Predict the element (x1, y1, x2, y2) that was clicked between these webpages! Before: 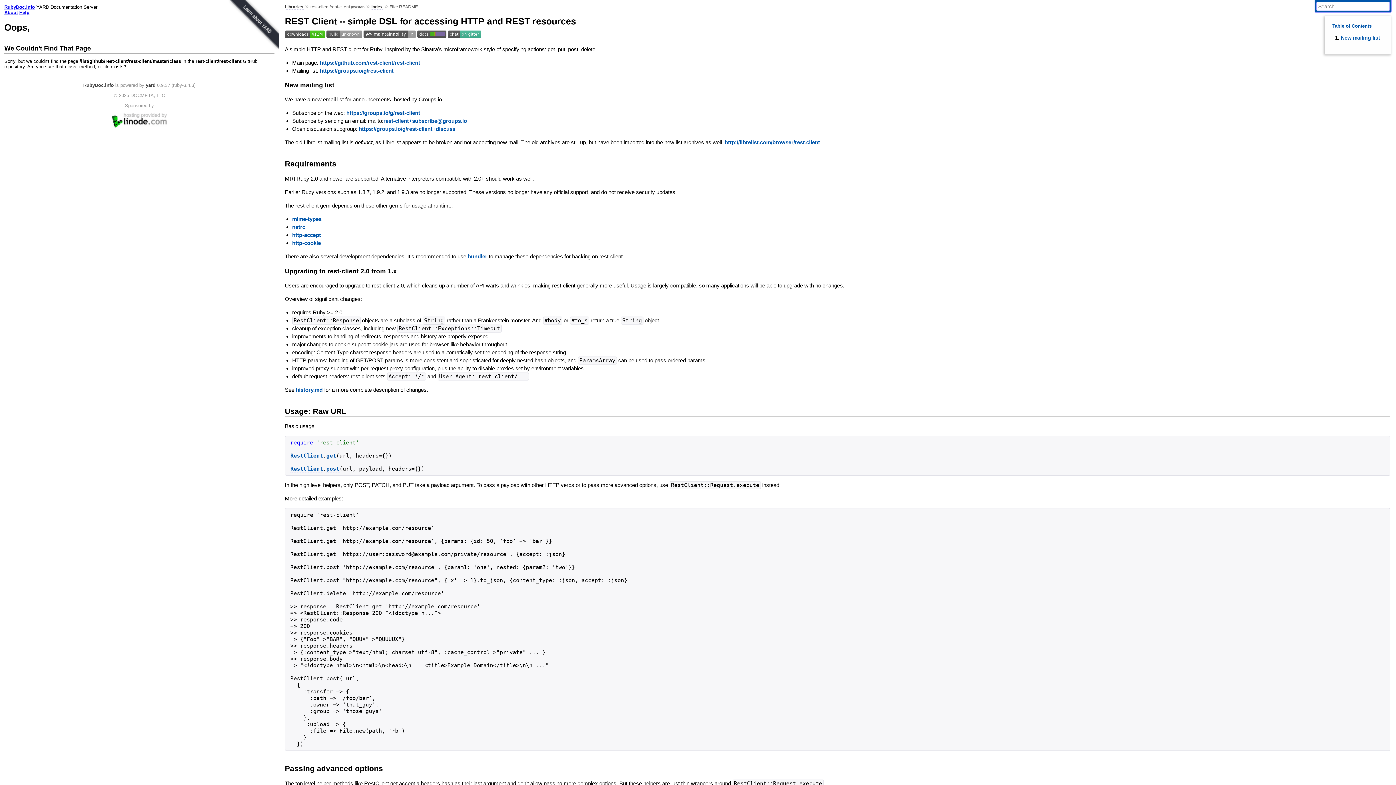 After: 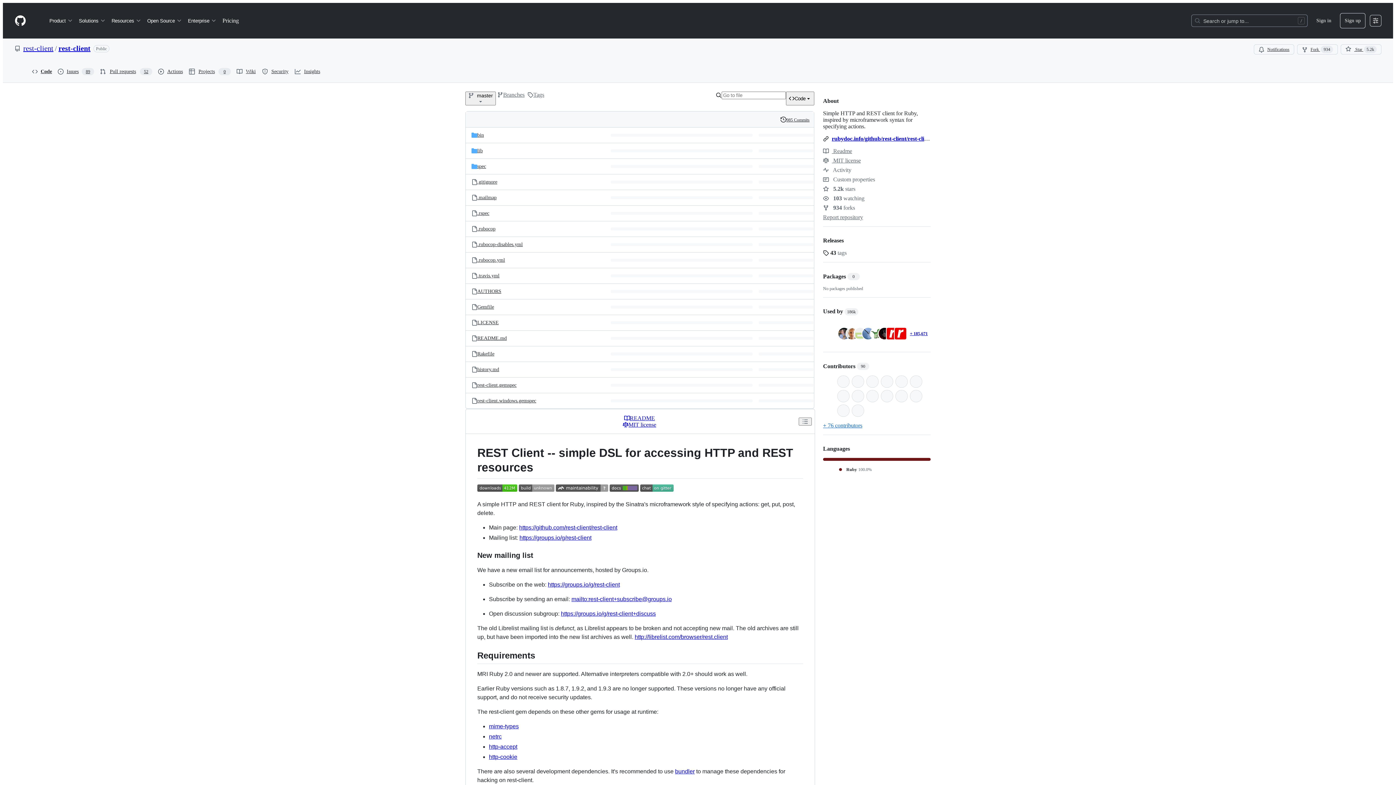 Action: label: https://github.com/rest-client/rest-client bbox: (319, 59, 420, 65)